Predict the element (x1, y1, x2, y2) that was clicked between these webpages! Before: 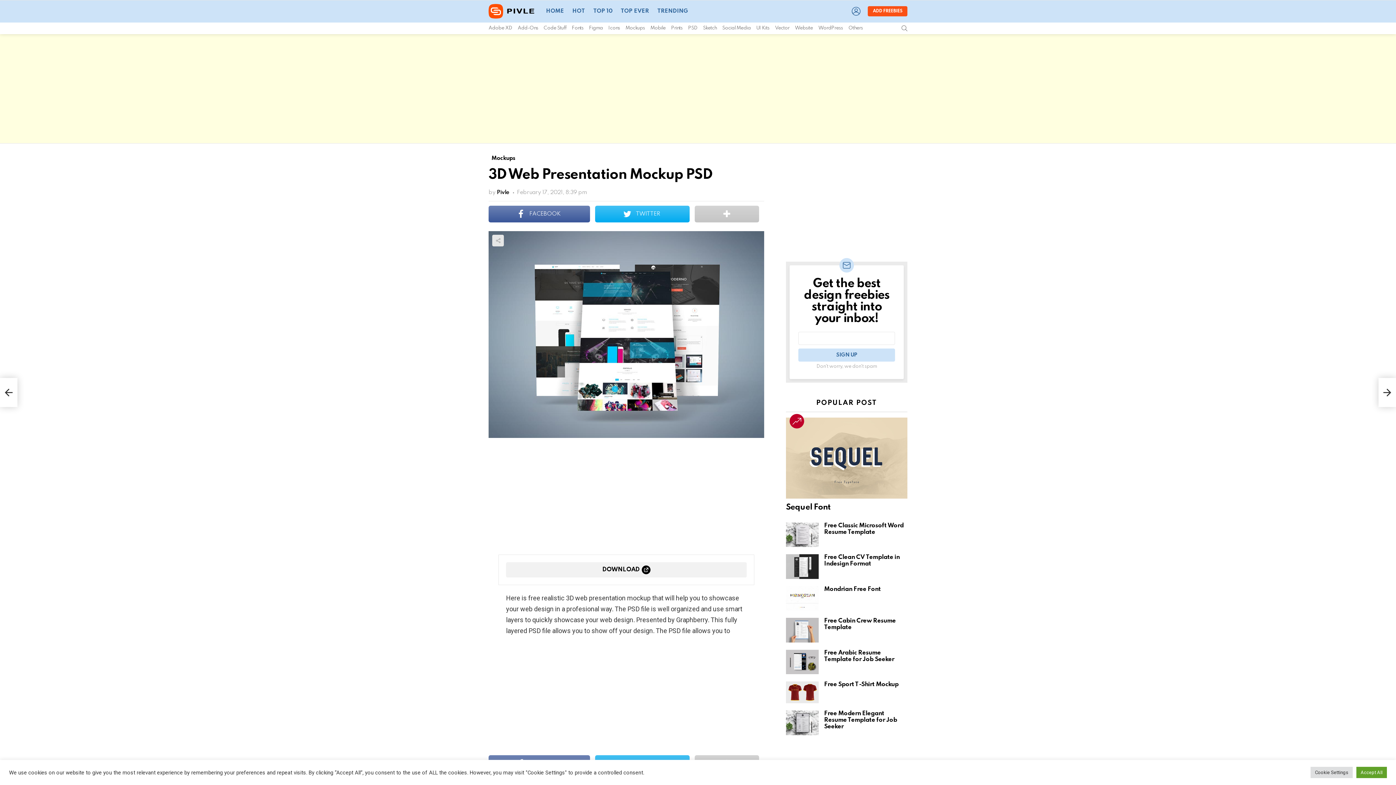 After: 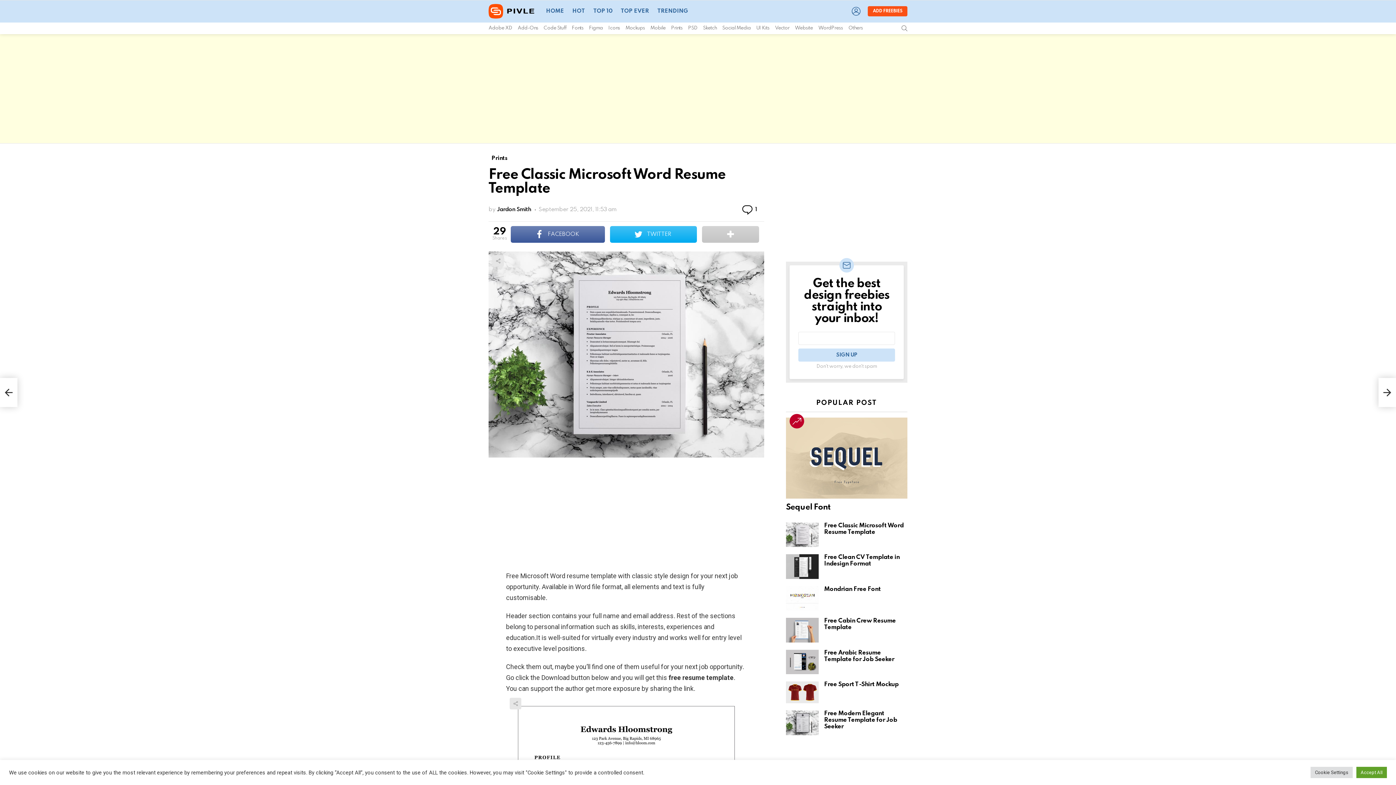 Action: bbox: (824, 522, 903, 535) label: Free Classic Microsoft Word Resume Template